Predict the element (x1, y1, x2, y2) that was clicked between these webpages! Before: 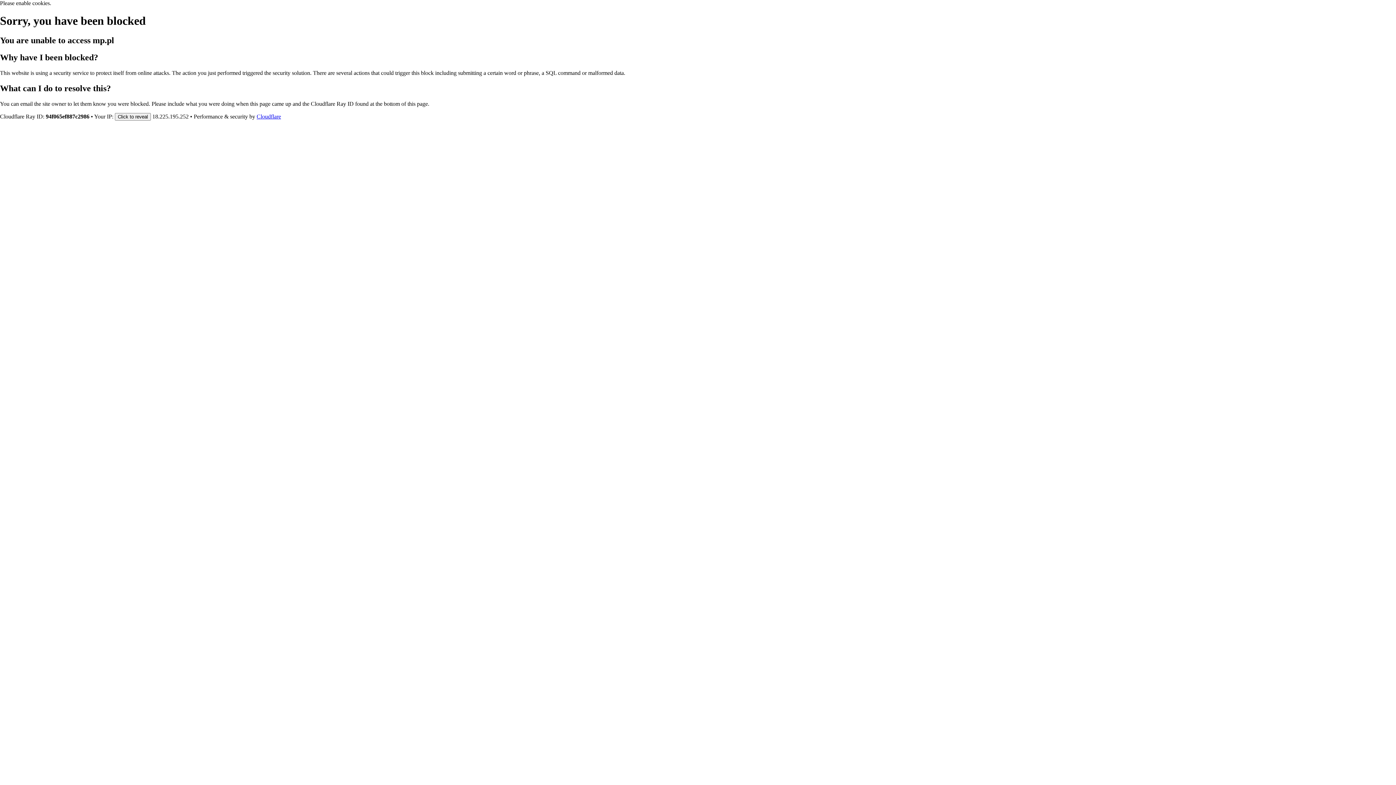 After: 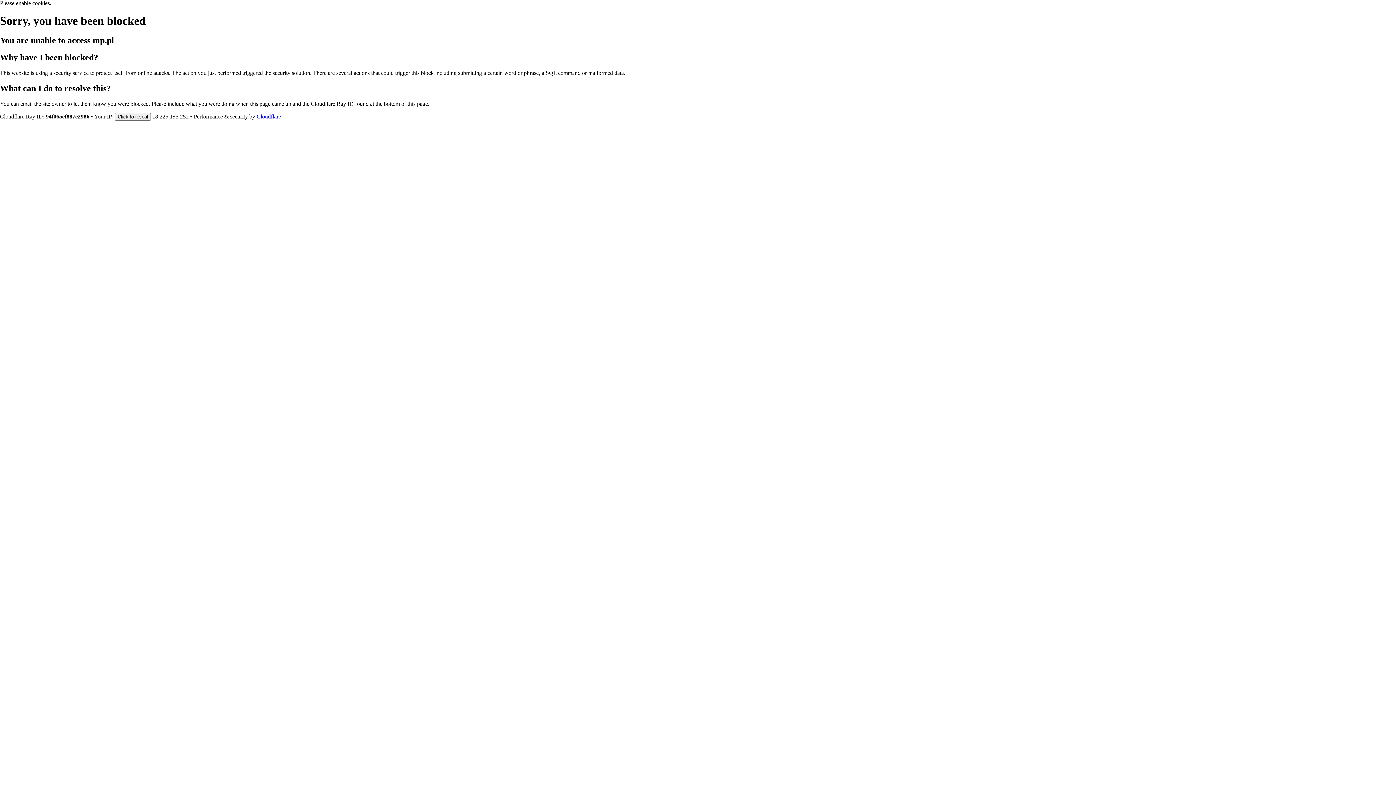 Action: label: Cloudflare bbox: (256, 113, 281, 119)